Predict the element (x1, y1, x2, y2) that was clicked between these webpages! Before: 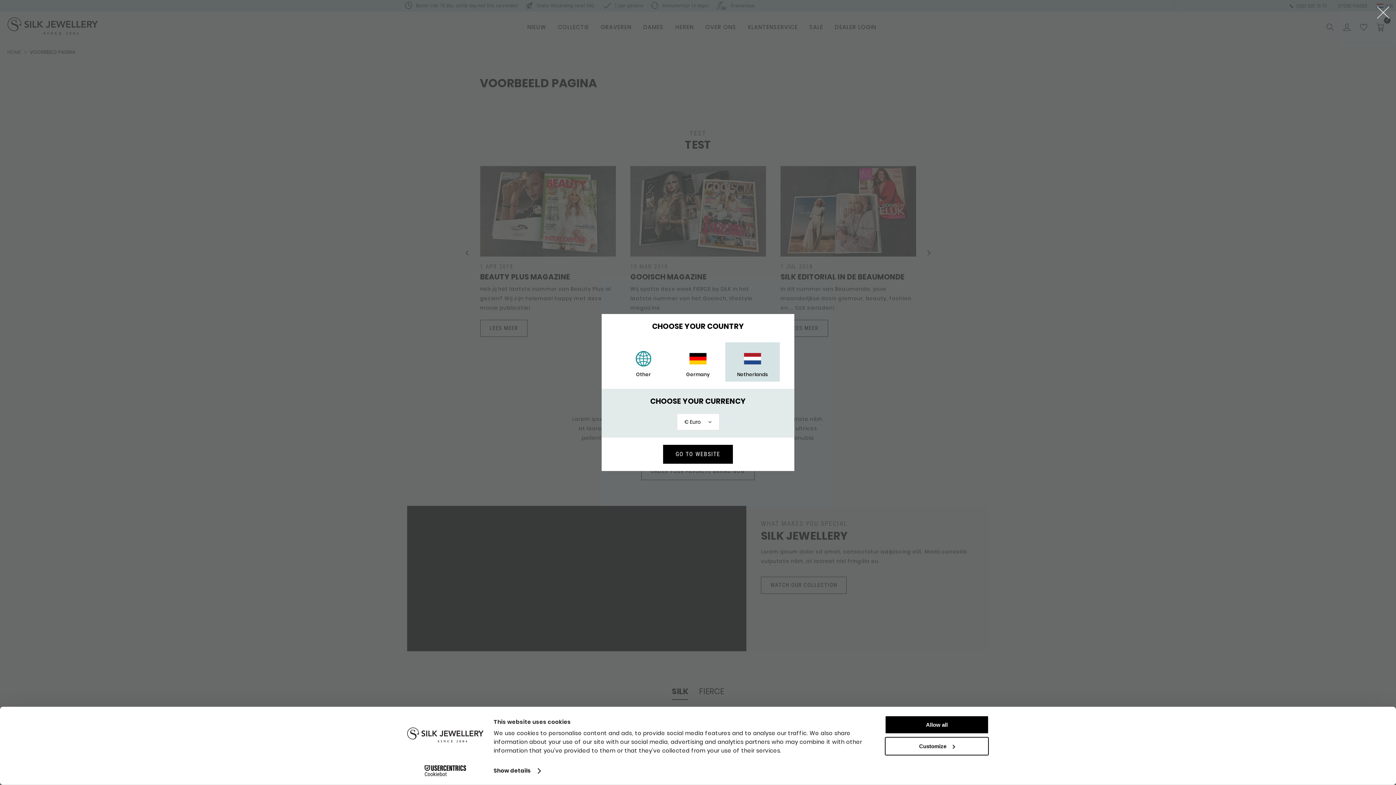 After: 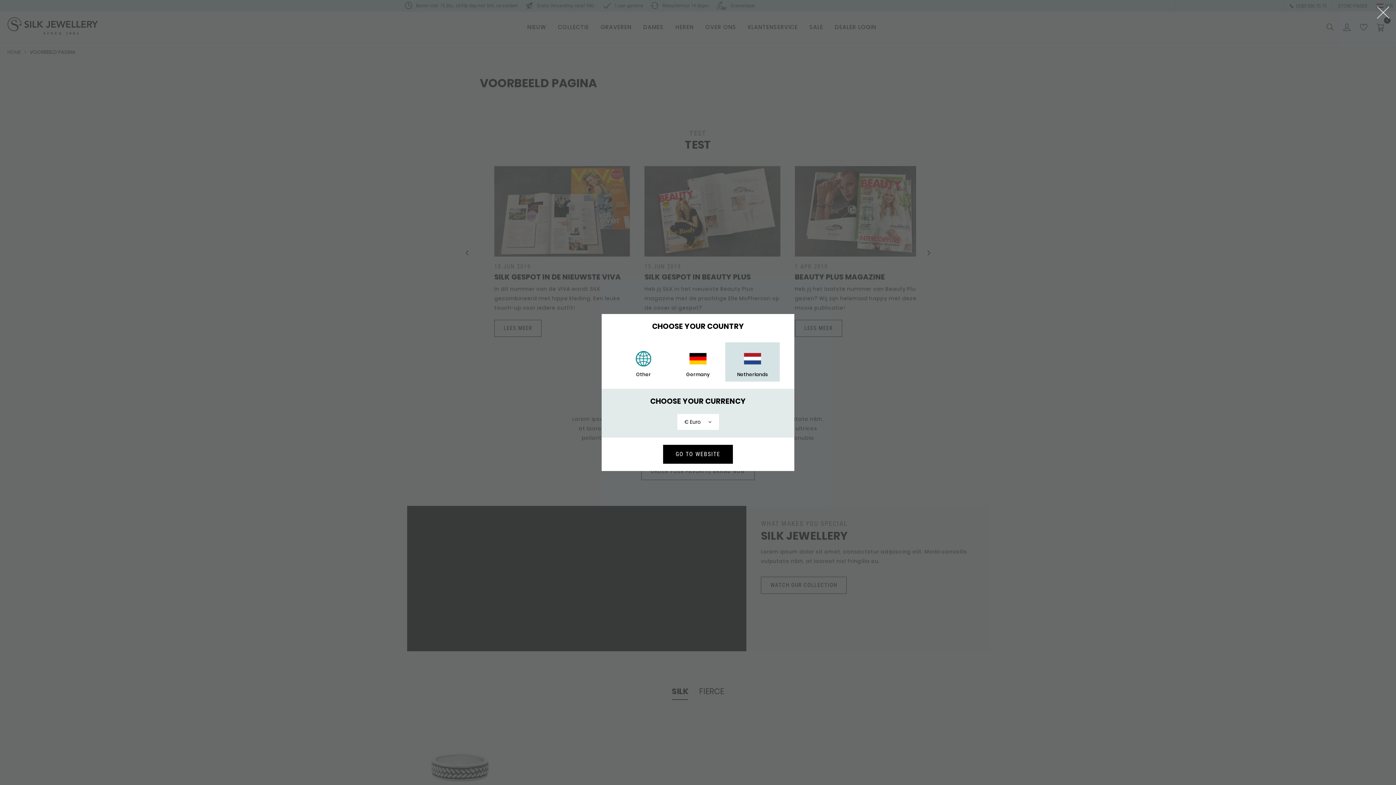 Action: bbox: (885, 715, 989, 734) label: Allow all